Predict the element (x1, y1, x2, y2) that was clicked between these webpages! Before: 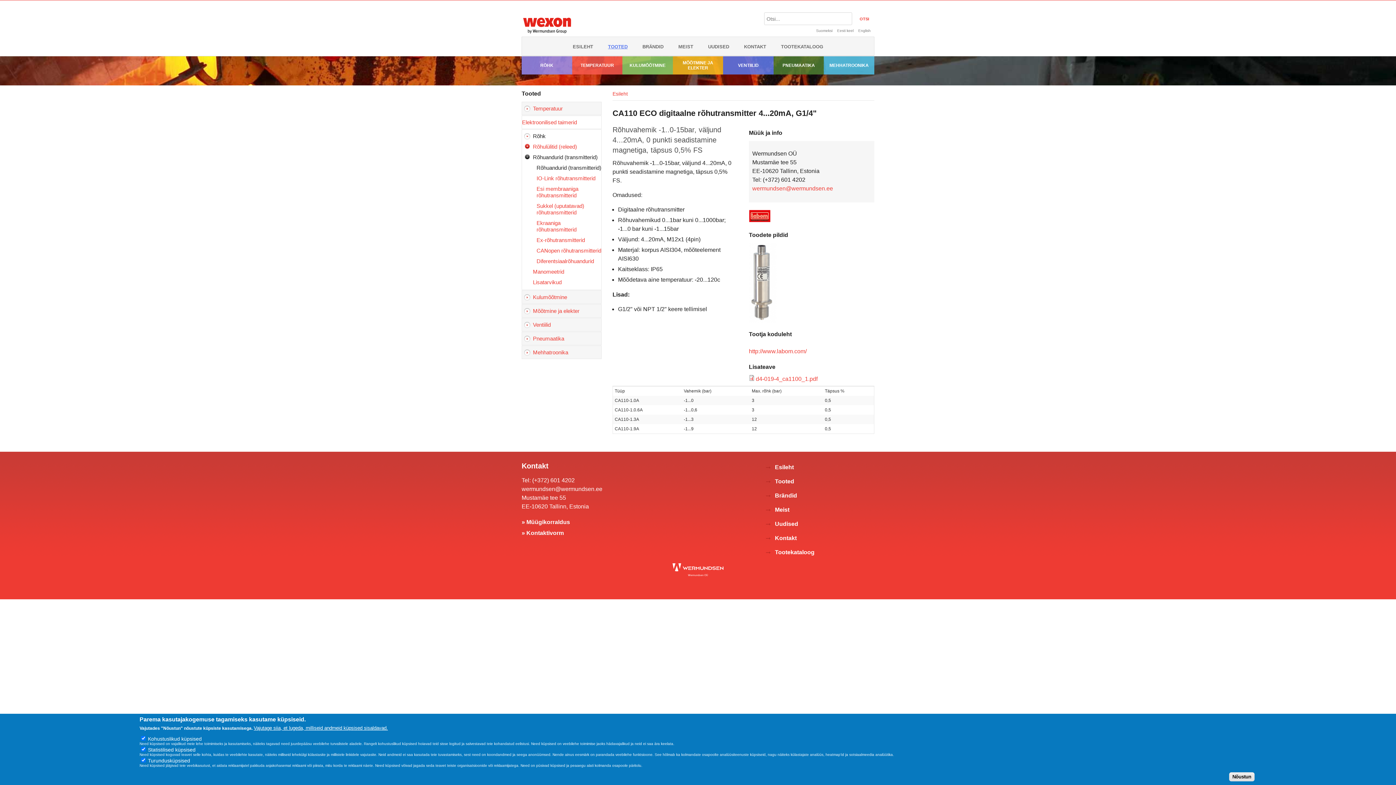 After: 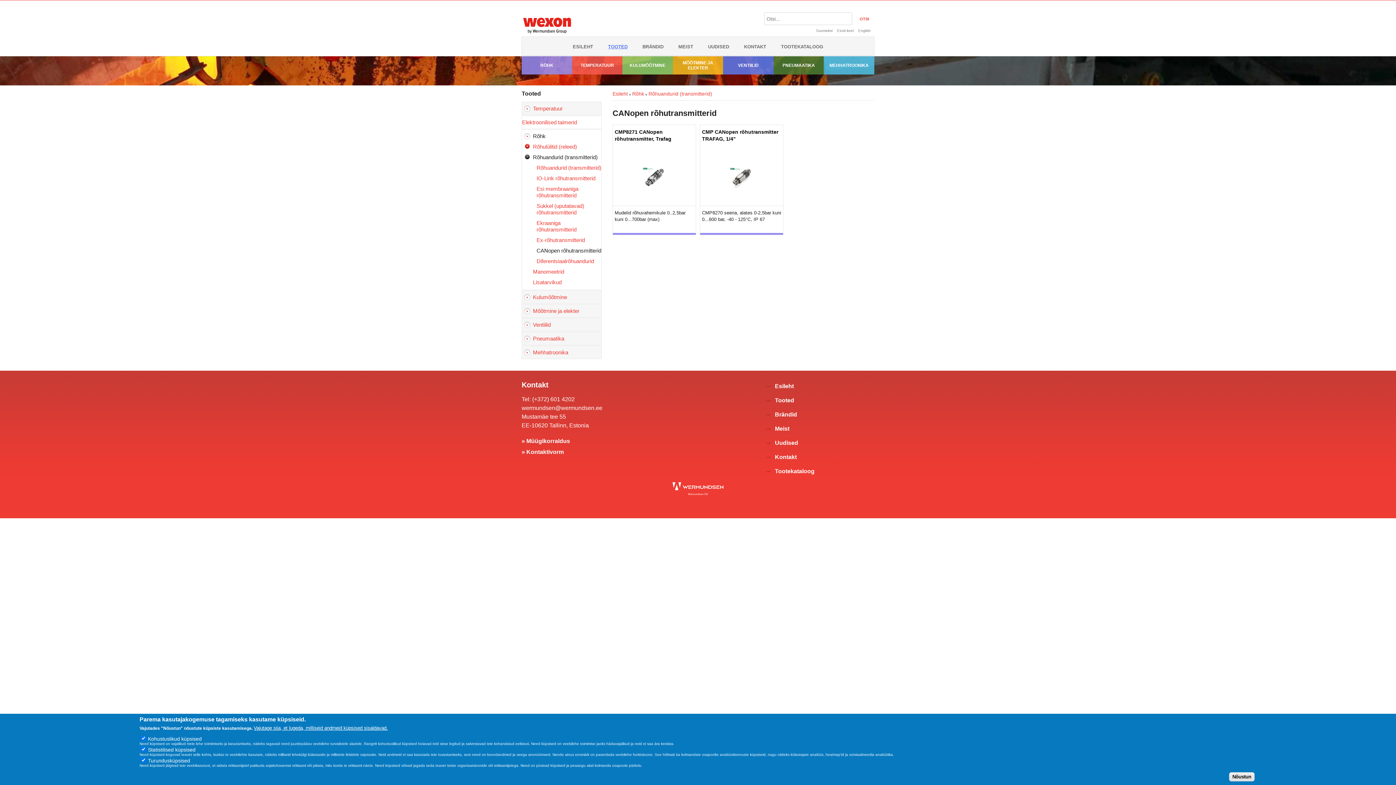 Action: bbox: (525, 247, 601, 257) label: CANopen rõhutransmitterid